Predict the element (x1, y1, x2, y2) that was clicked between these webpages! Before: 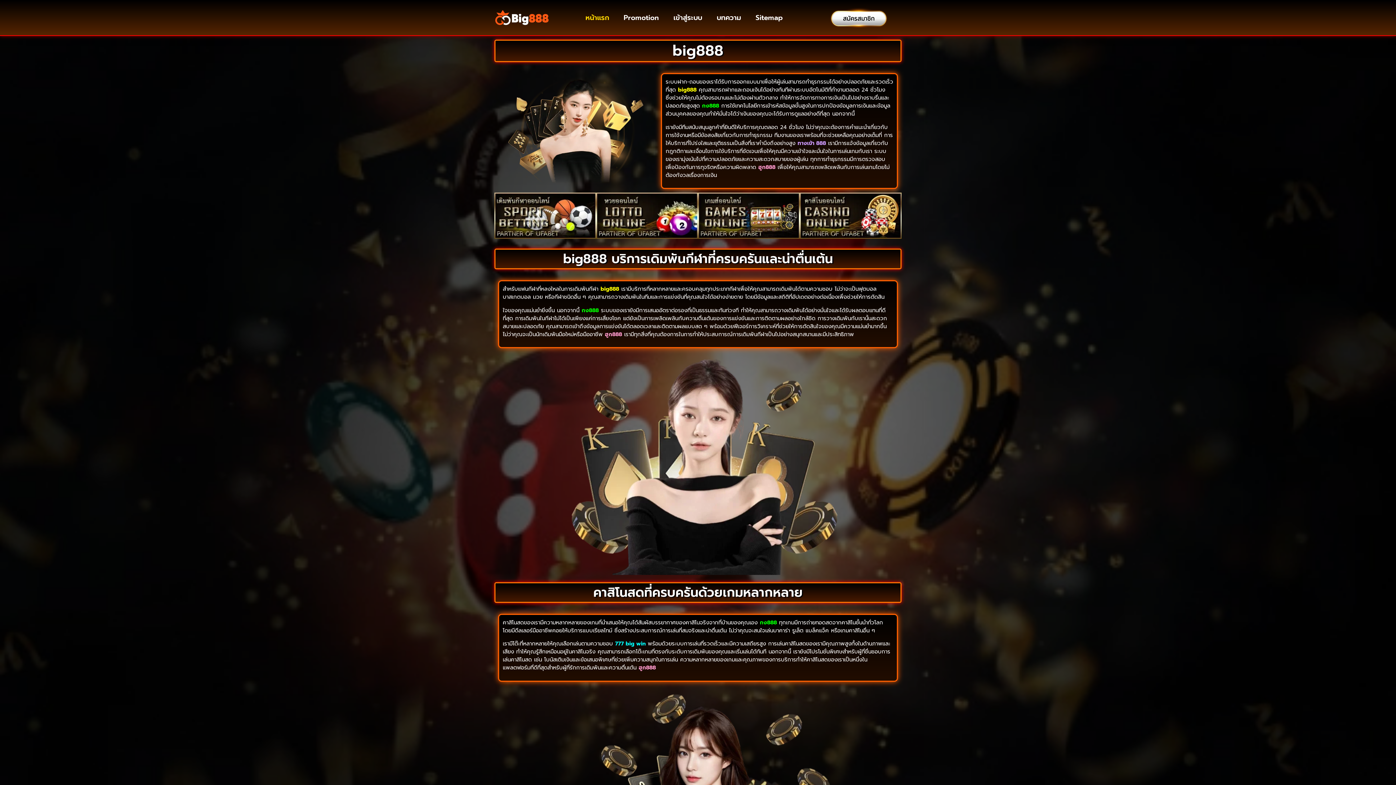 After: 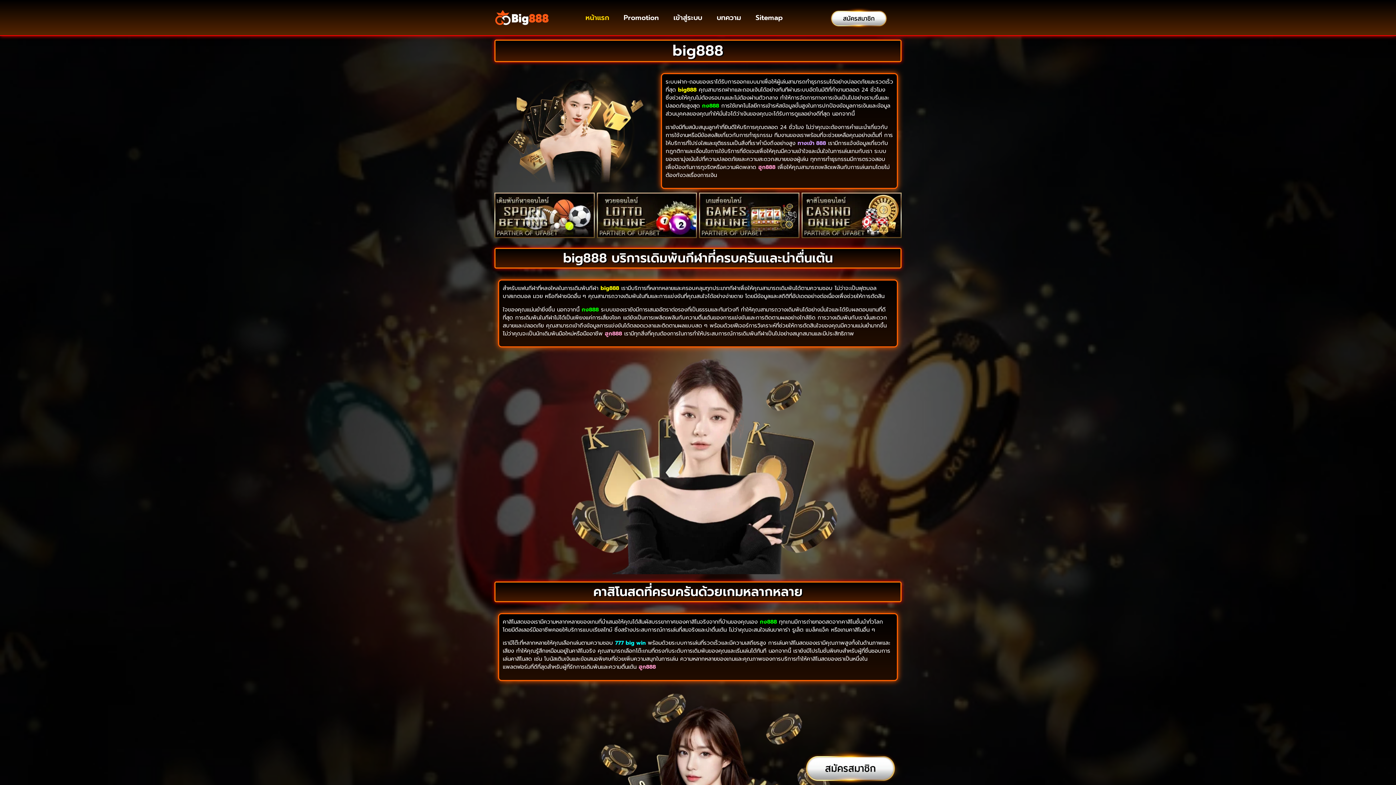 Action: bbox: (596, 192, 698, 241)